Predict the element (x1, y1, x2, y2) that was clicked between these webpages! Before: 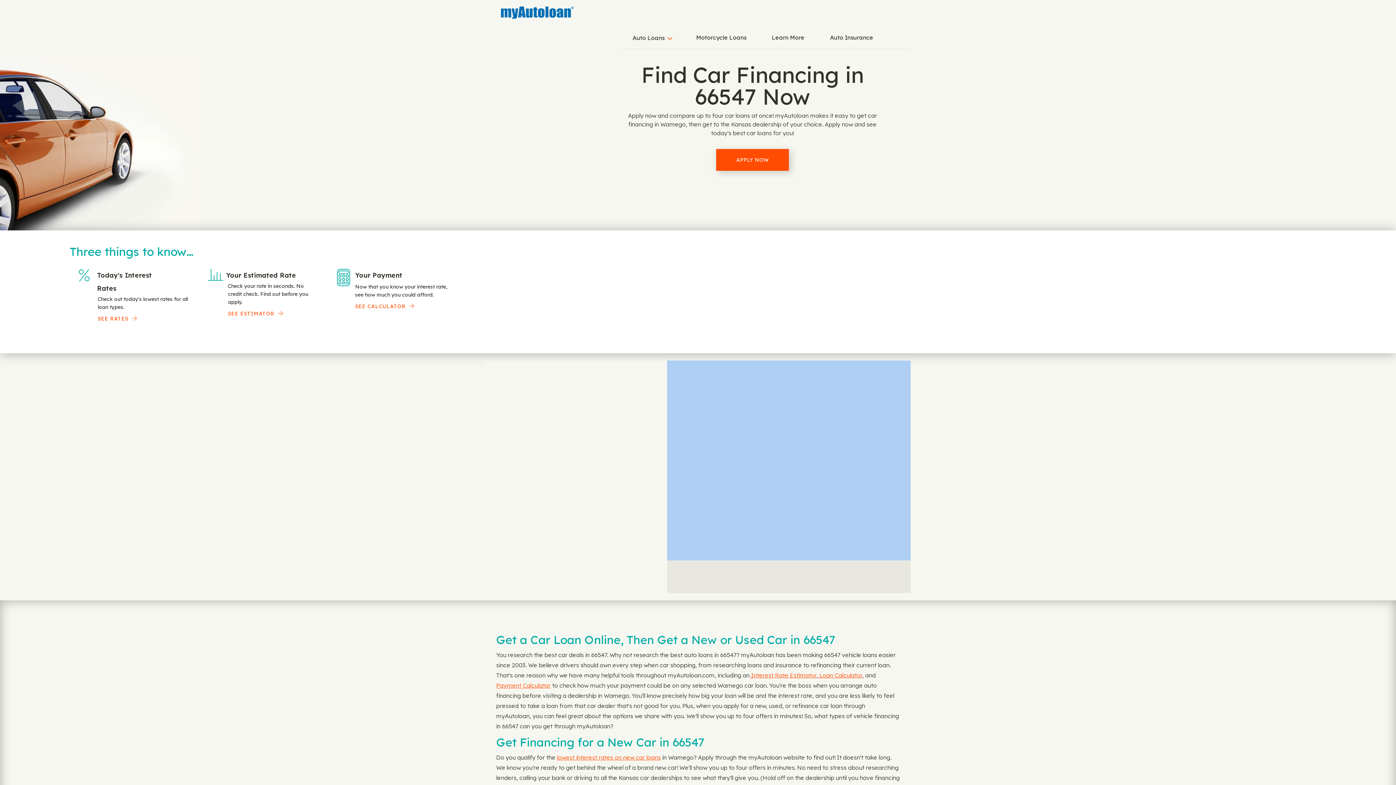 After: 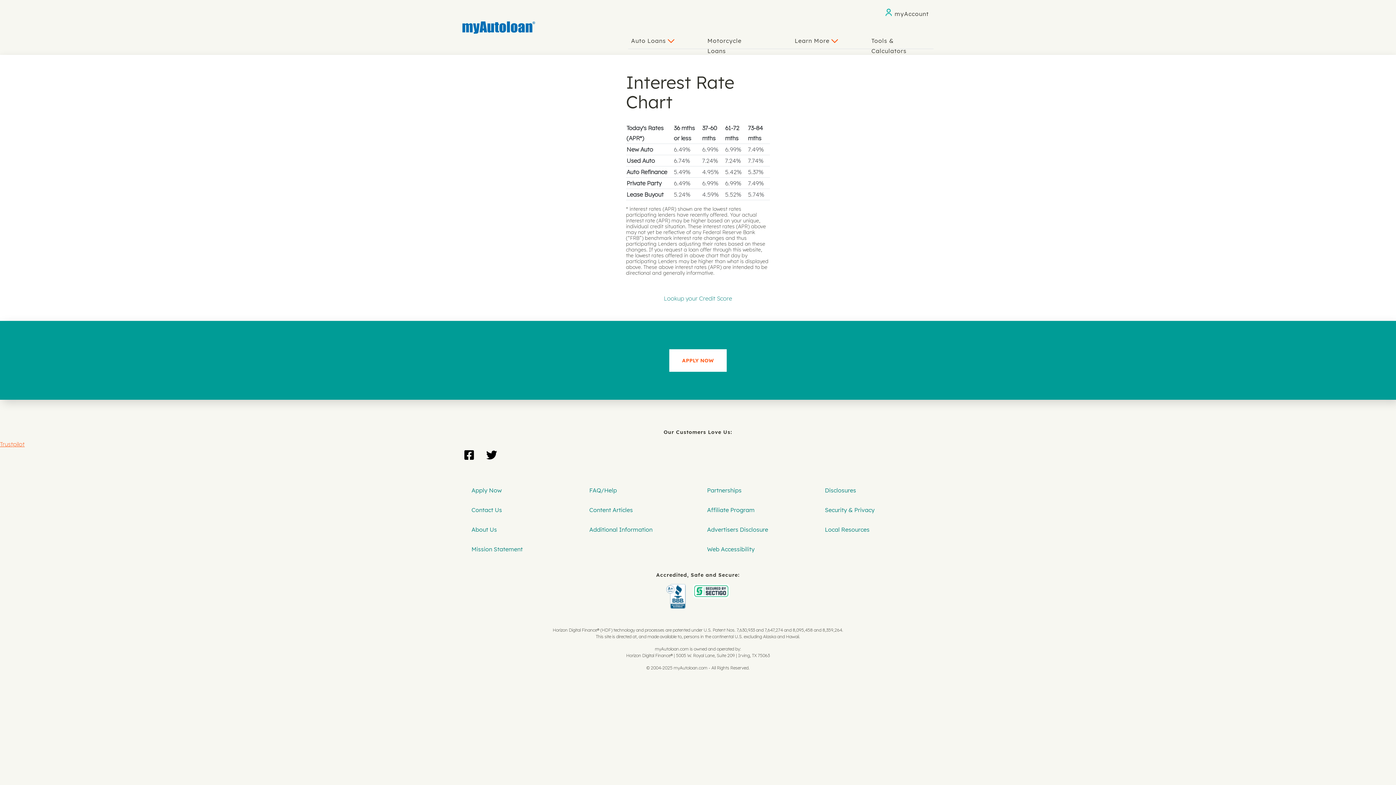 Action: label: SEE RATES bbox: (97, 315, 136, 322)